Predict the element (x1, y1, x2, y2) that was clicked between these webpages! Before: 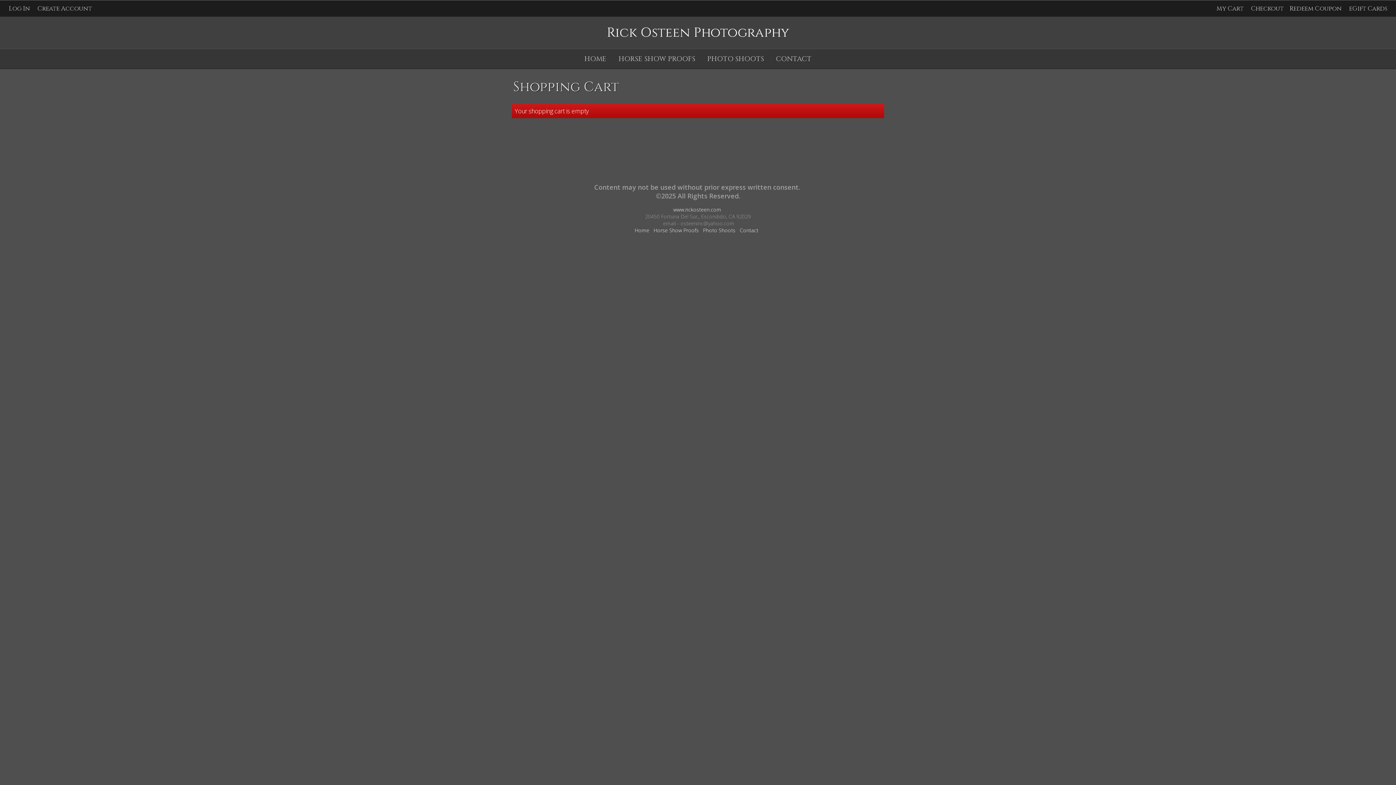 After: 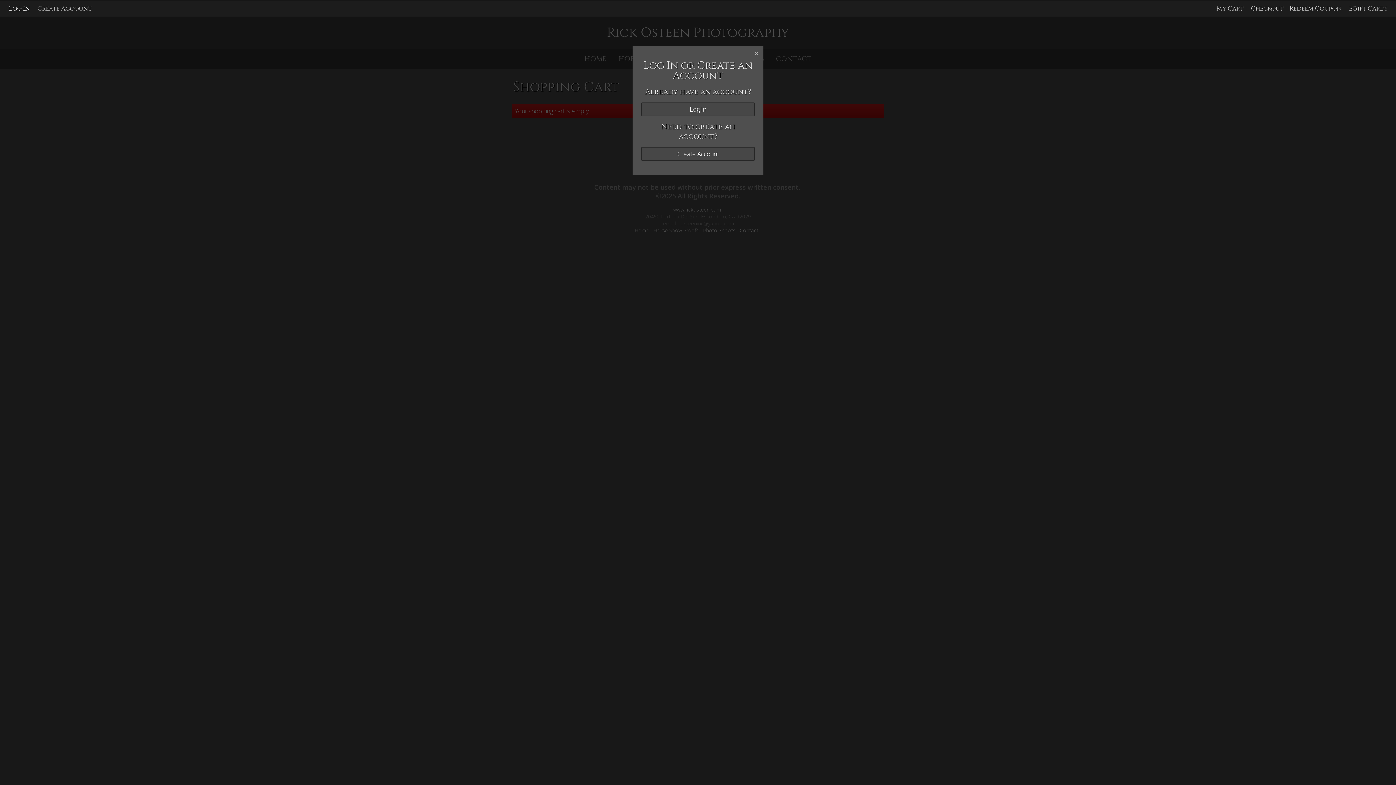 Action: label: Log In bbox: (8, 4, 30, 12)